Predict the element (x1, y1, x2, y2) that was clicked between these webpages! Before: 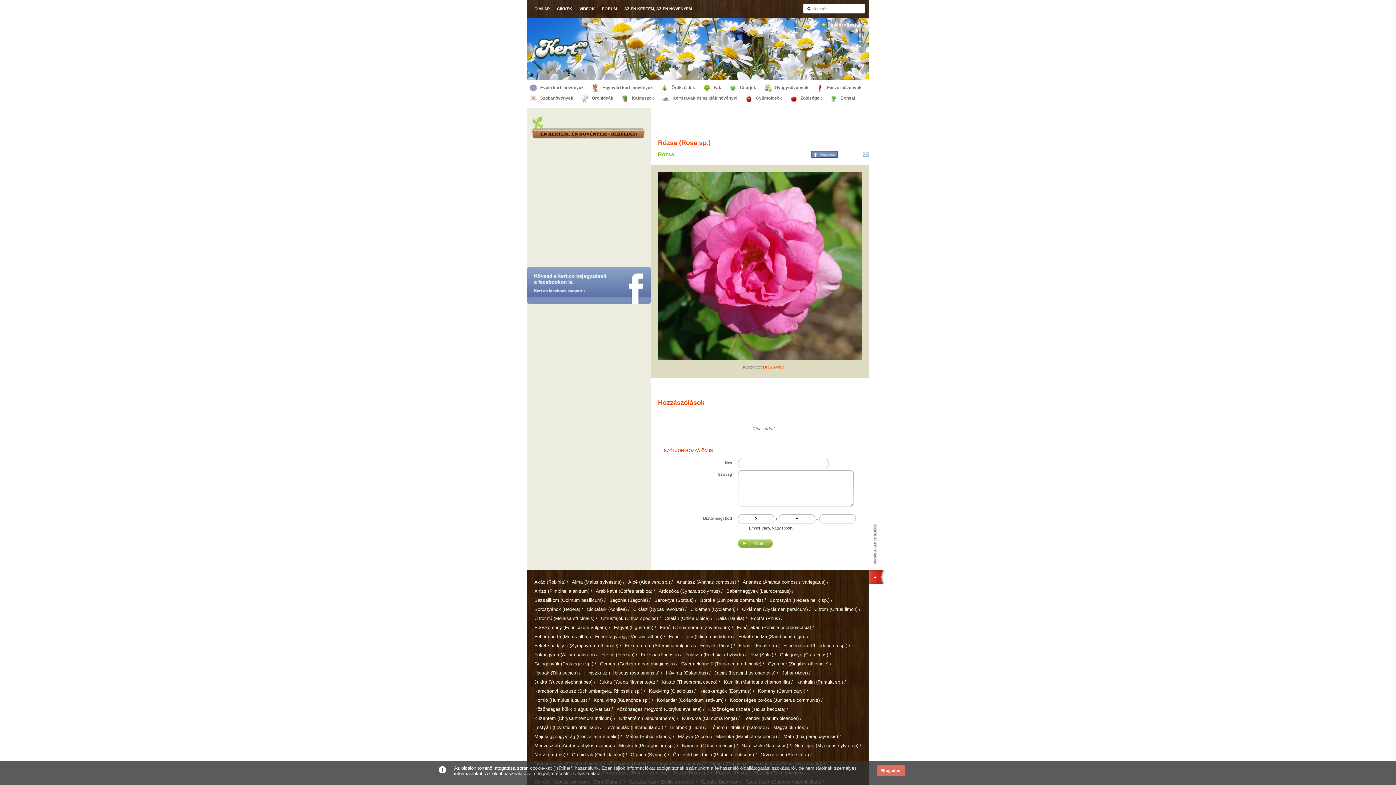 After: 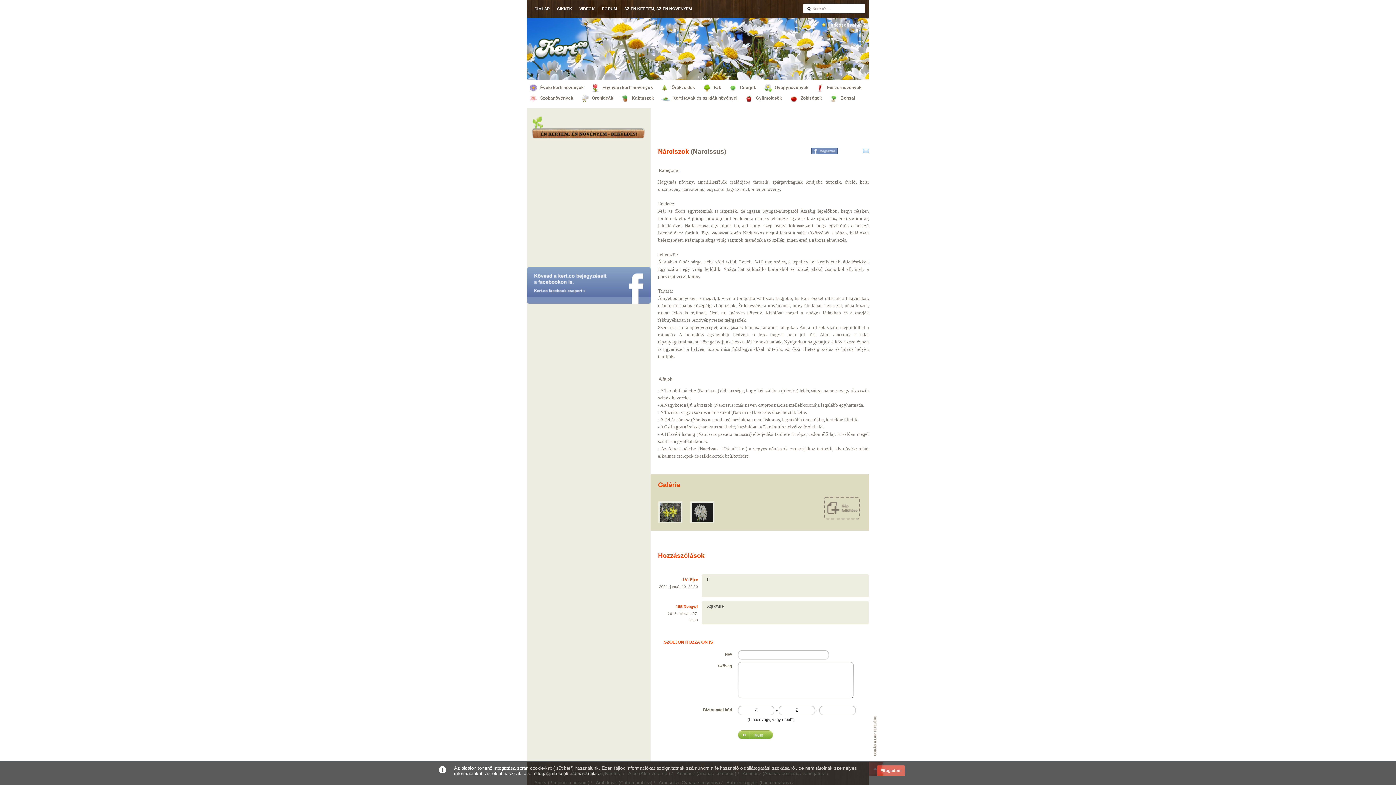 Action: bbox: (741, 743, 788, 748) label: Nárciszok (Narcissus)